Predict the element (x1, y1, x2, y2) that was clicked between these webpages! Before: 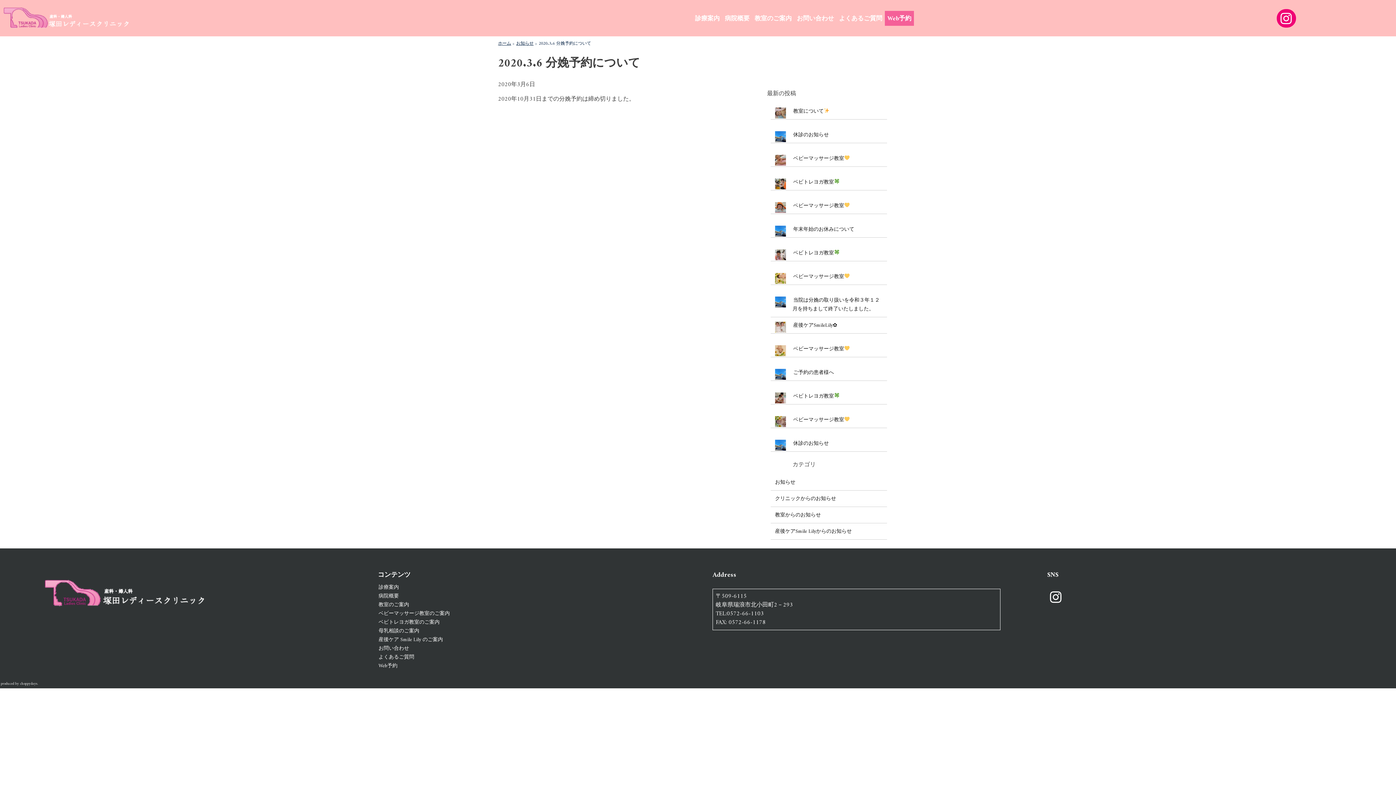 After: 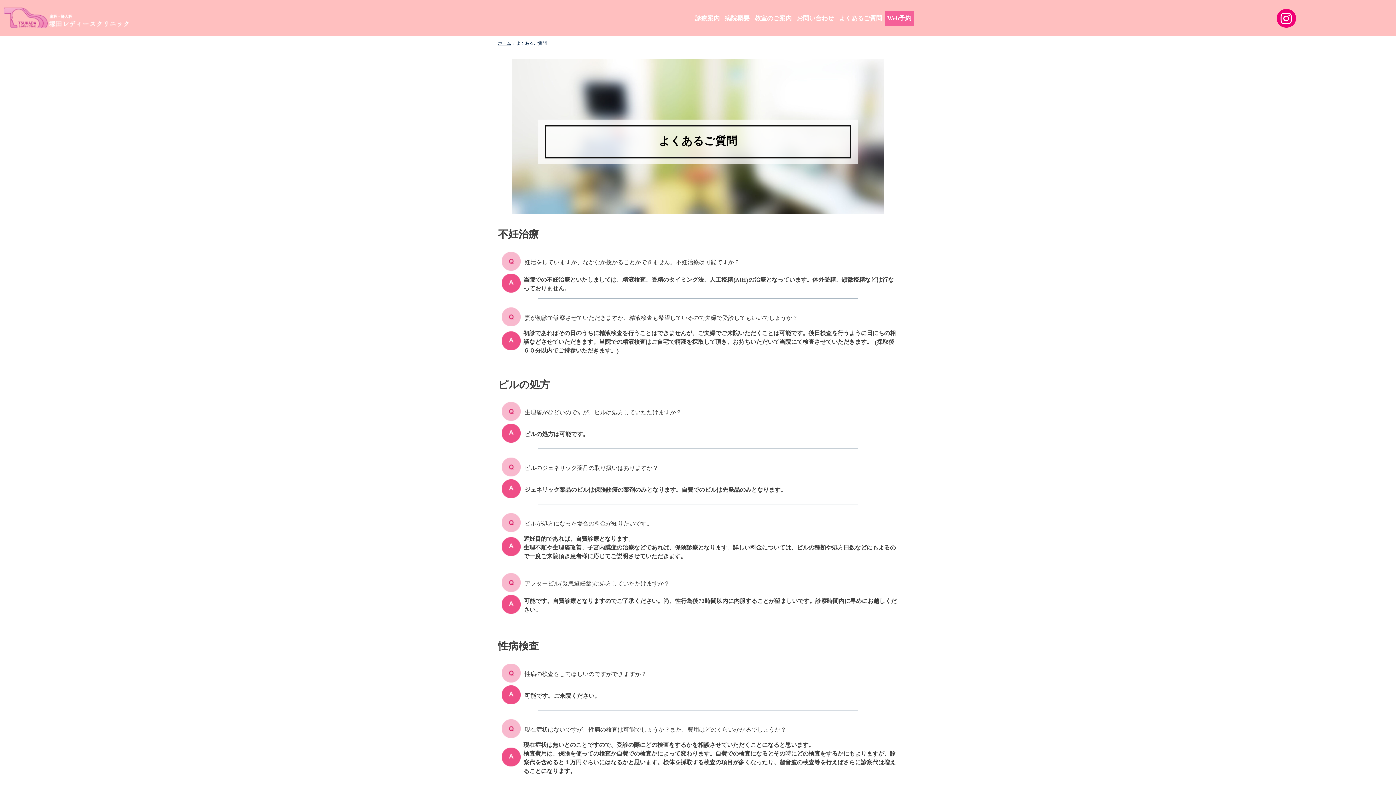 Action: bbox: (377, 652, 415, 662) label: よくあるご質問